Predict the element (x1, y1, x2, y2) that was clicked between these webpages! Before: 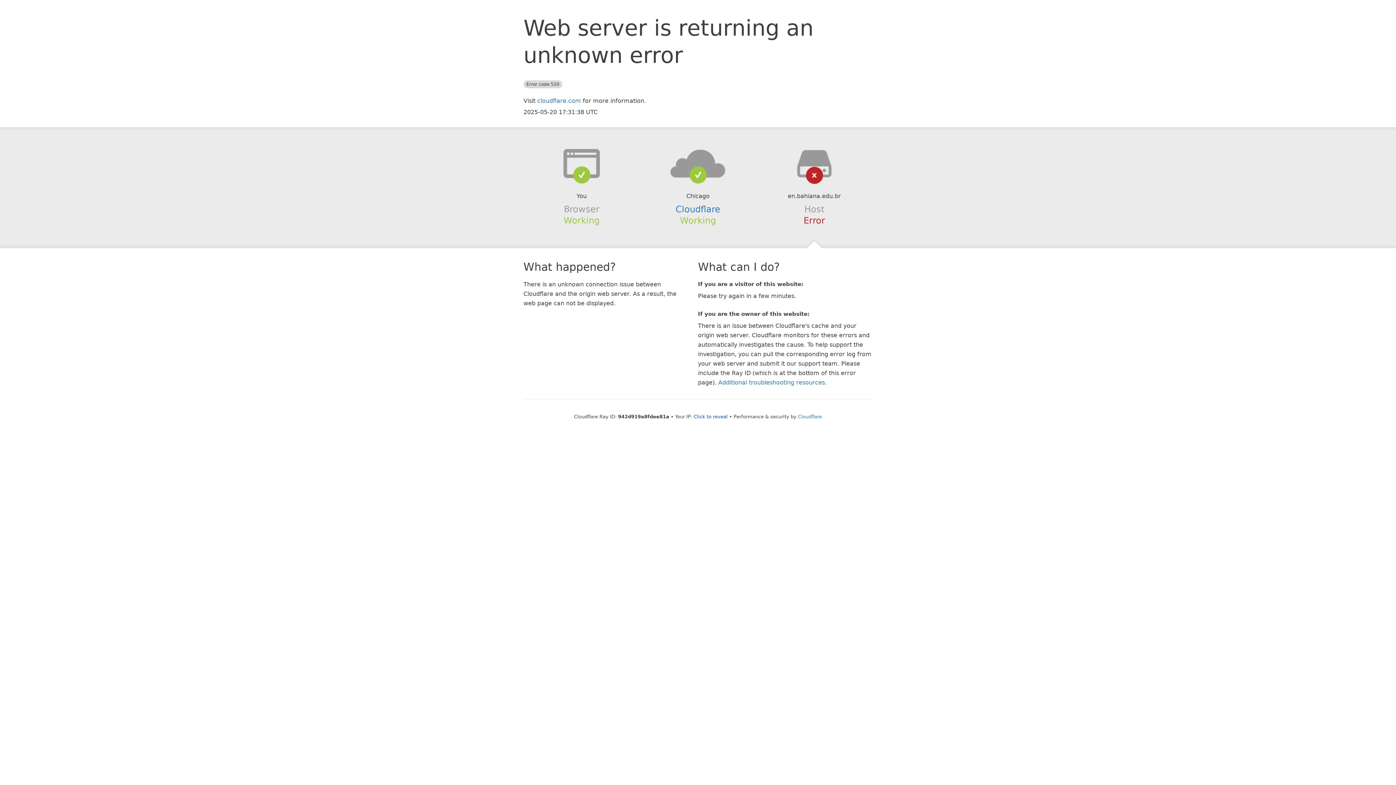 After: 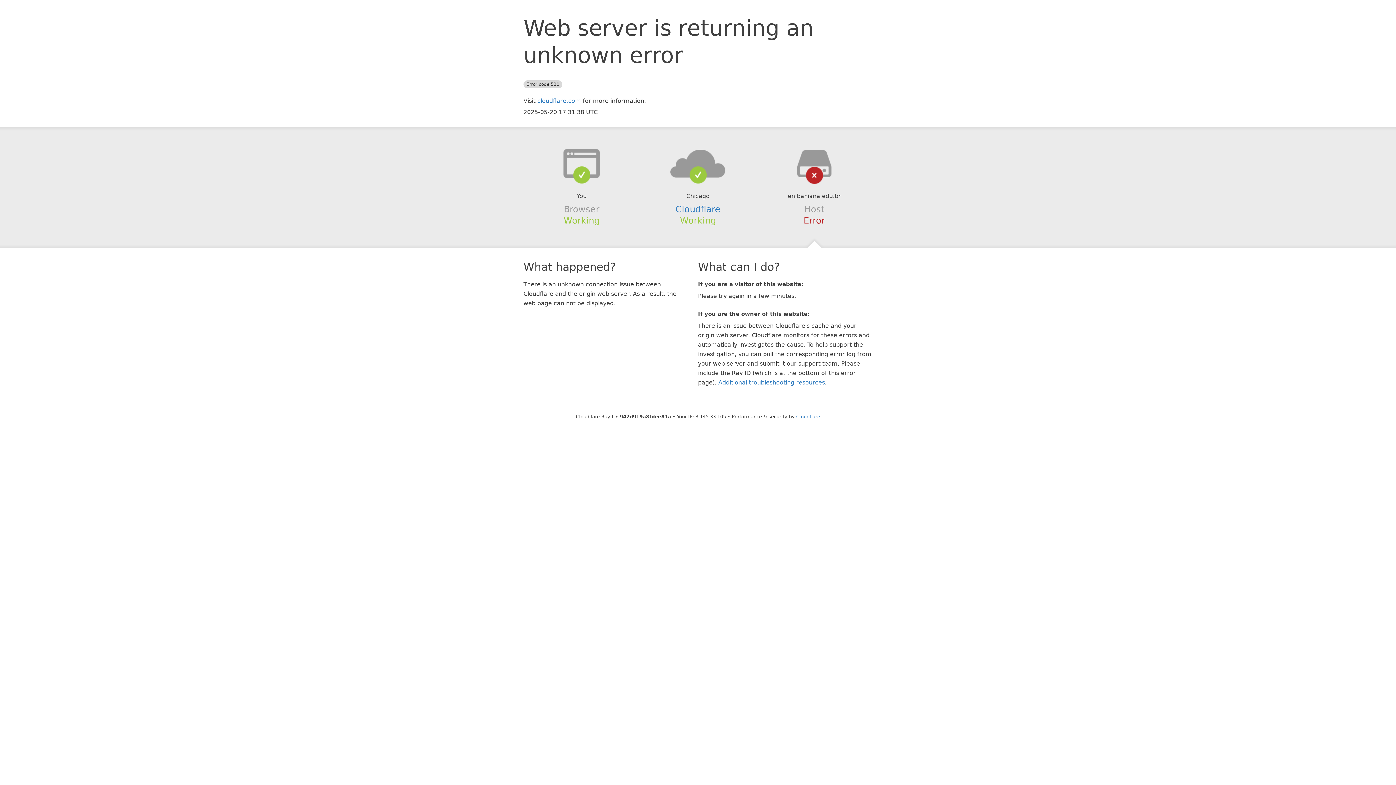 Action: label: Click to reveal bbox: (693, 414, 728, 419)